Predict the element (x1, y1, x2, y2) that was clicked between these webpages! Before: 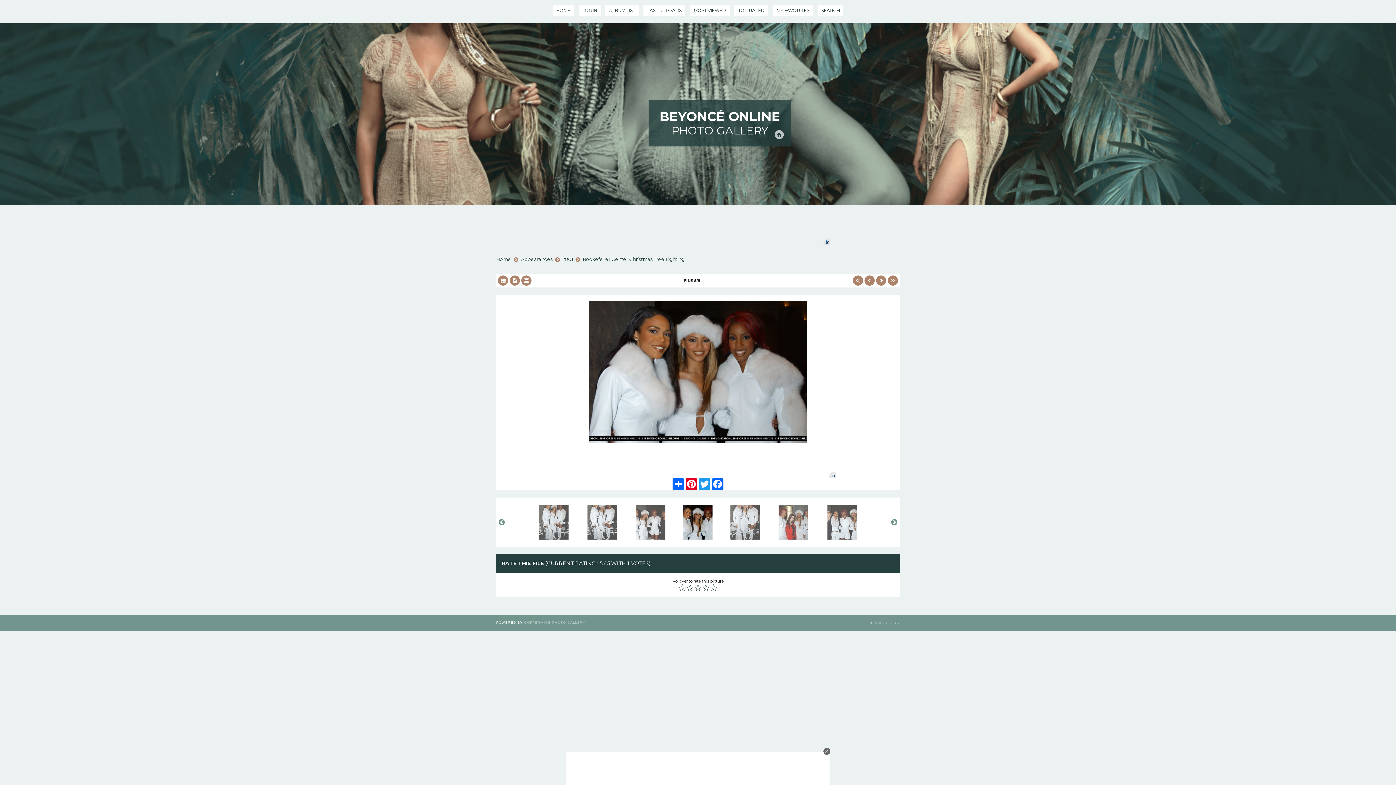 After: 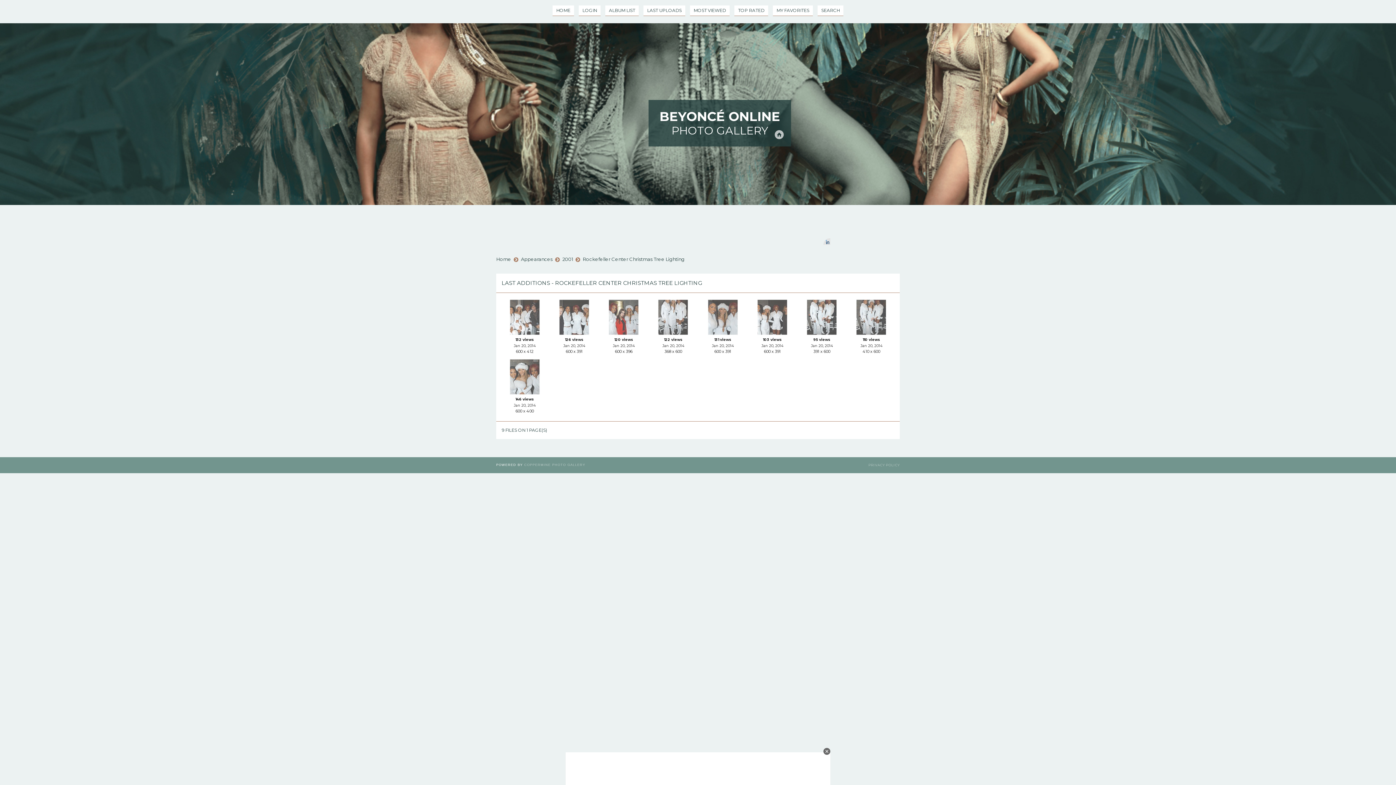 Action: bbox: (643, 5, 685, 16) label: LAST UPLOADS